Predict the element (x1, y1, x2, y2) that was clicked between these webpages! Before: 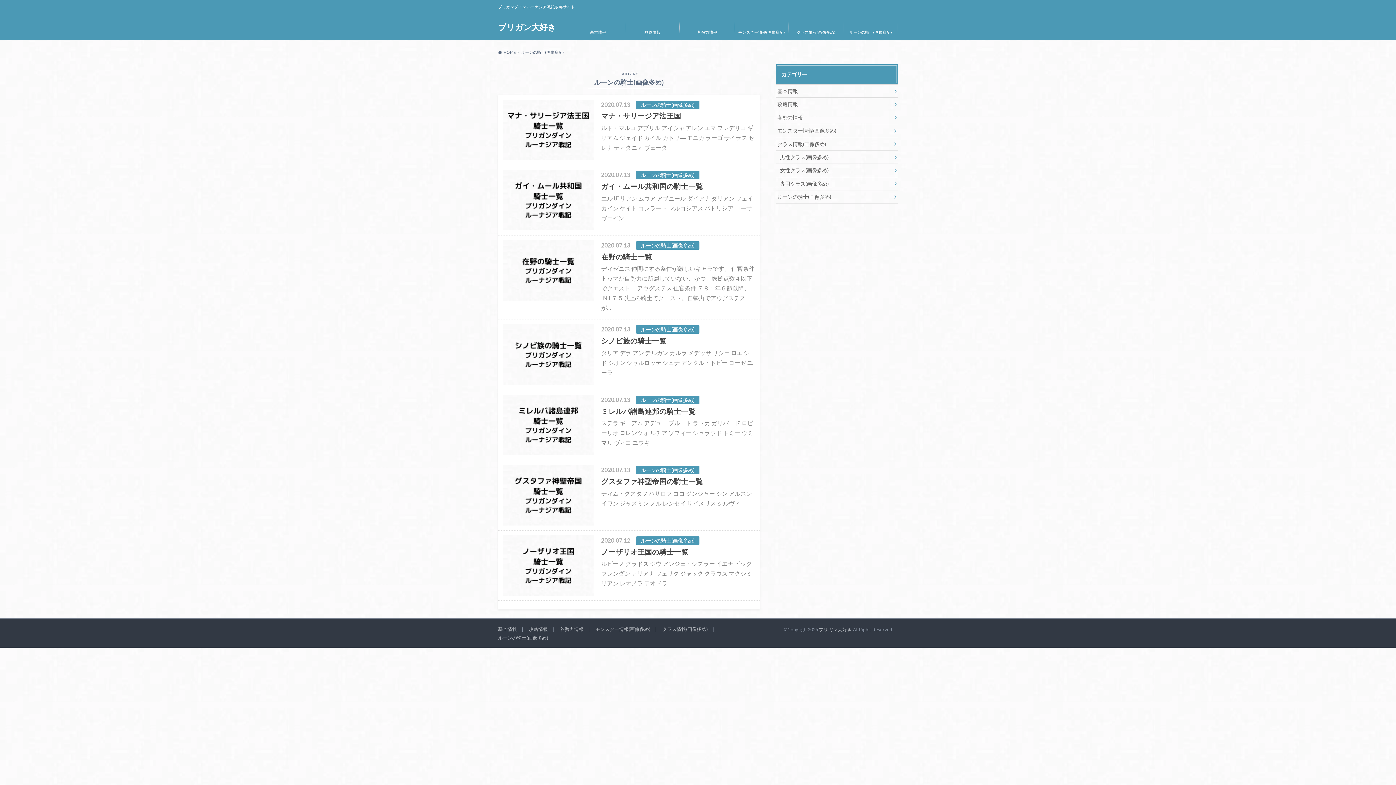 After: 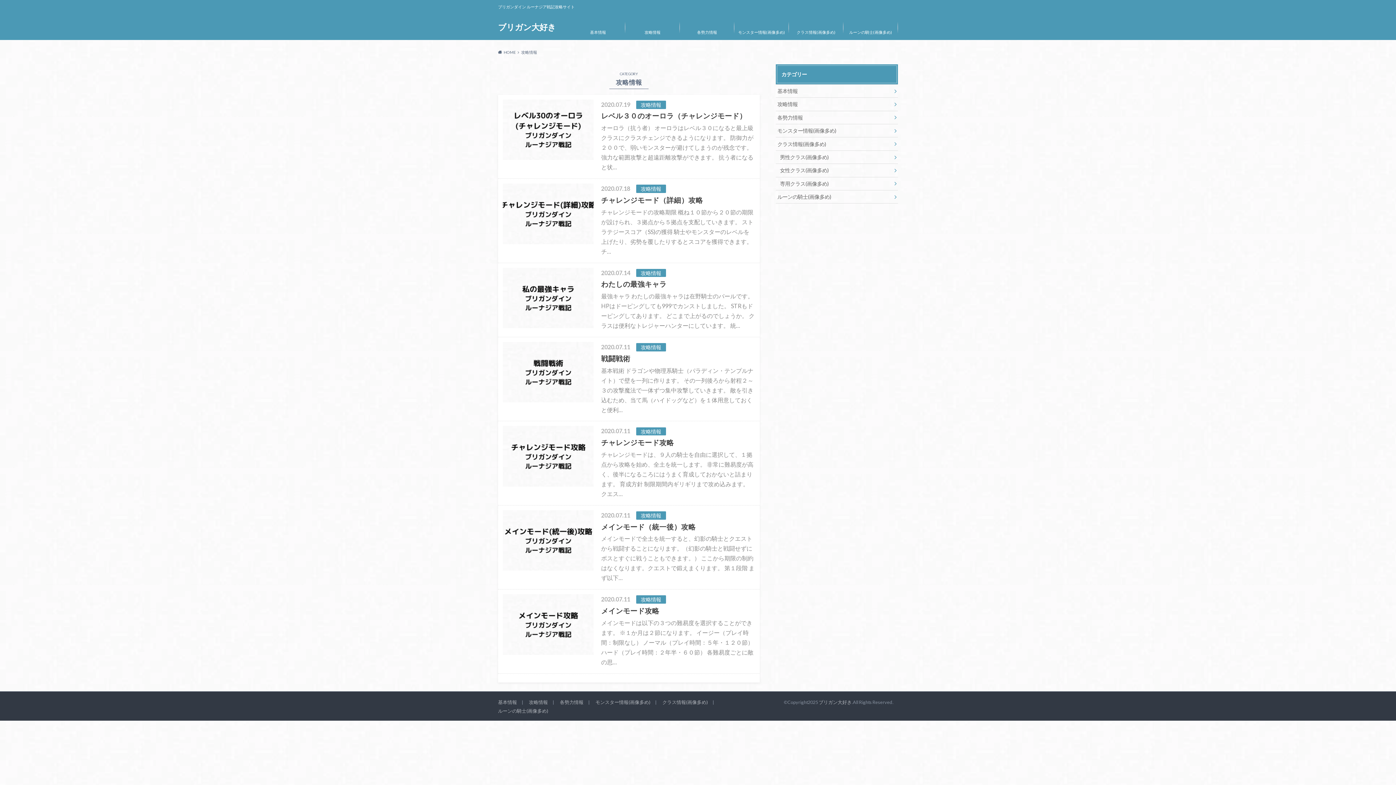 Action: label: 攻略情報 bbox: (776, 97, 898, 110)